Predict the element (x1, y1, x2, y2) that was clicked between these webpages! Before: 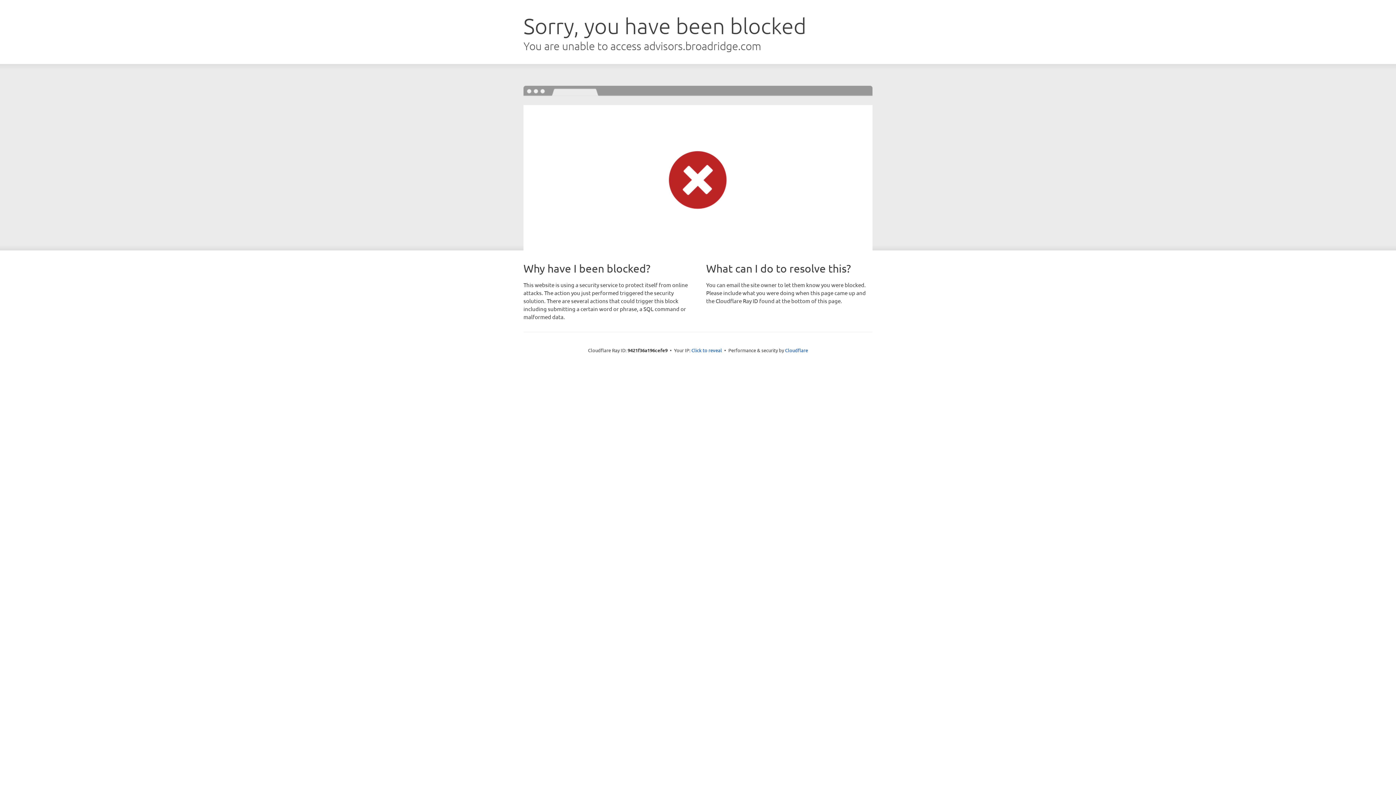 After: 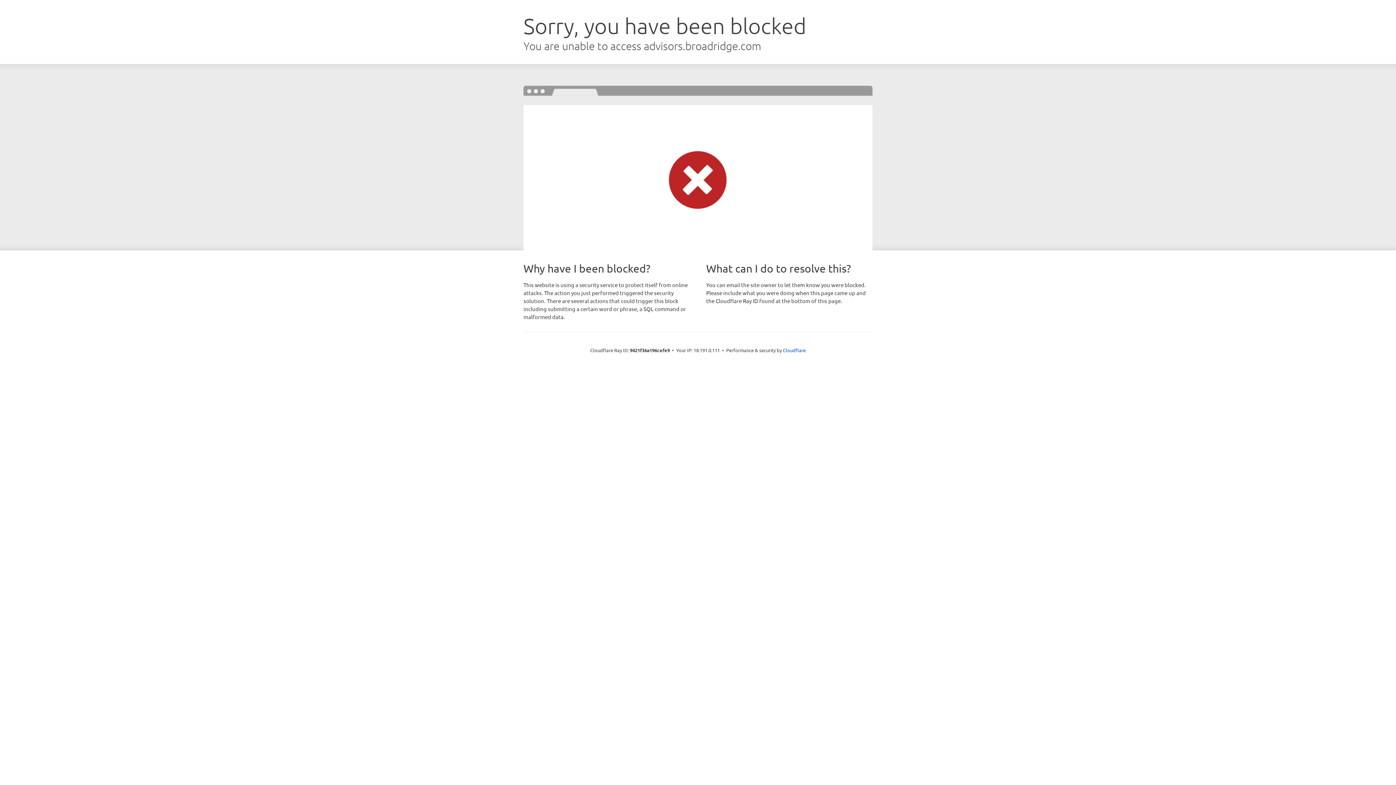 Action: bbox: (691, 346, 722, 353) label: Click to reveal